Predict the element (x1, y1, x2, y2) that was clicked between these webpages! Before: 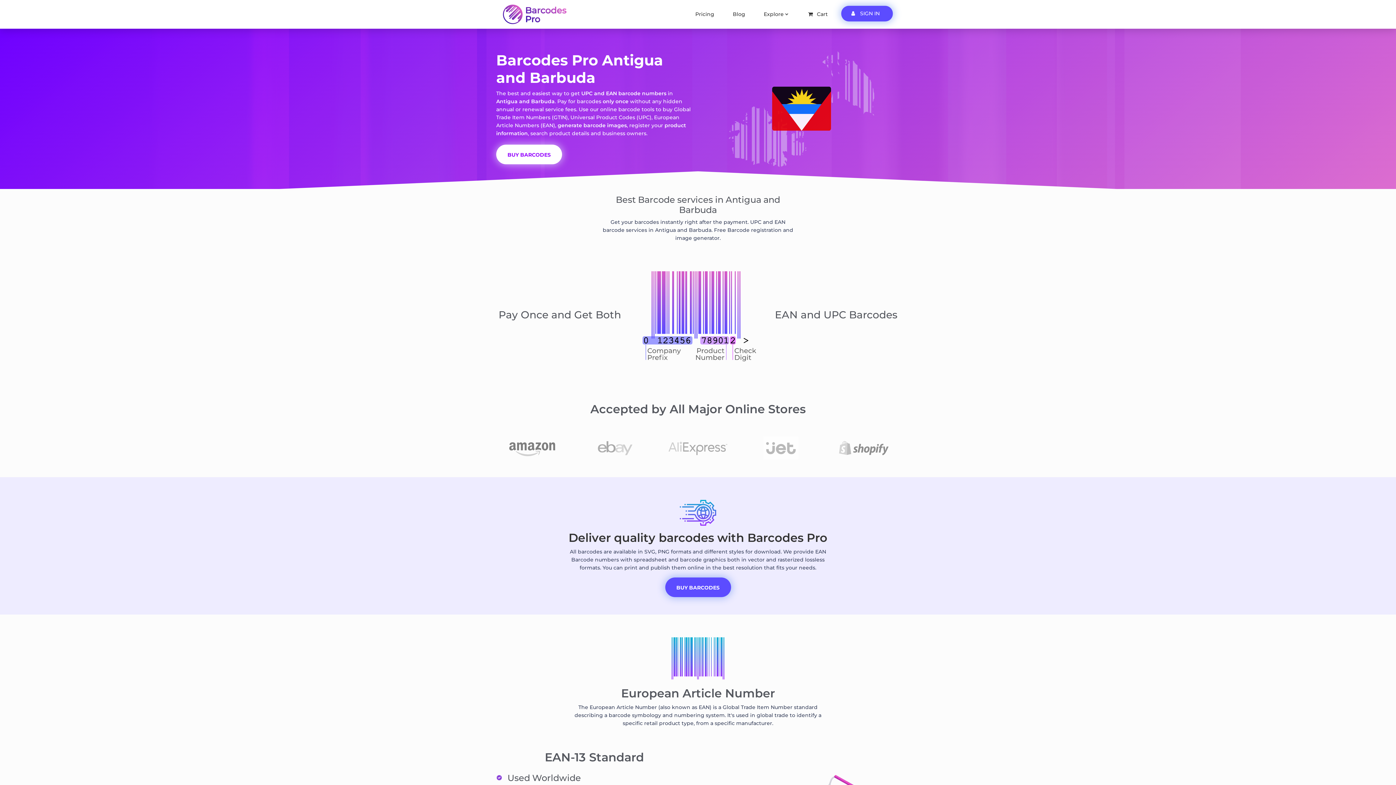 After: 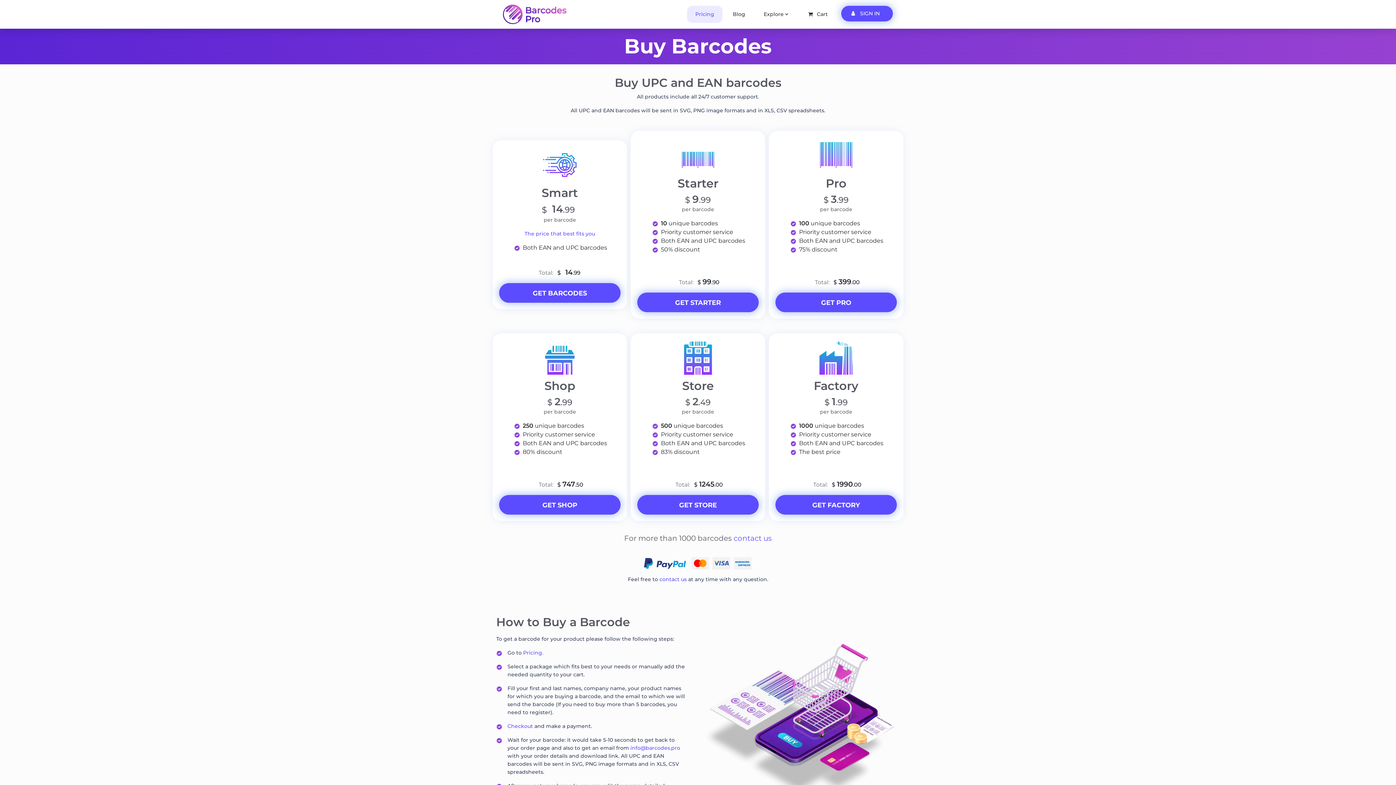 Action: bbox: (665, 577, 731, 597) label: BUY BARCODES